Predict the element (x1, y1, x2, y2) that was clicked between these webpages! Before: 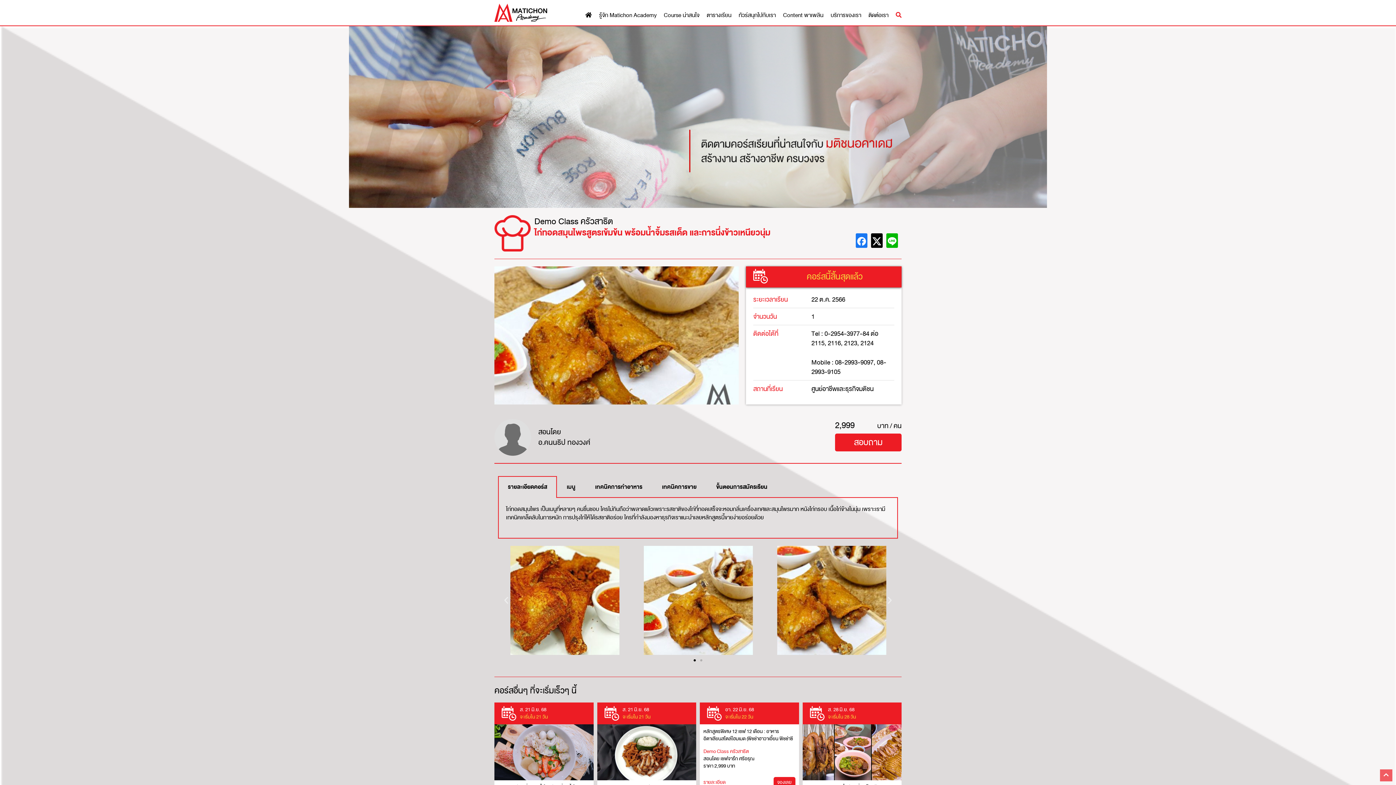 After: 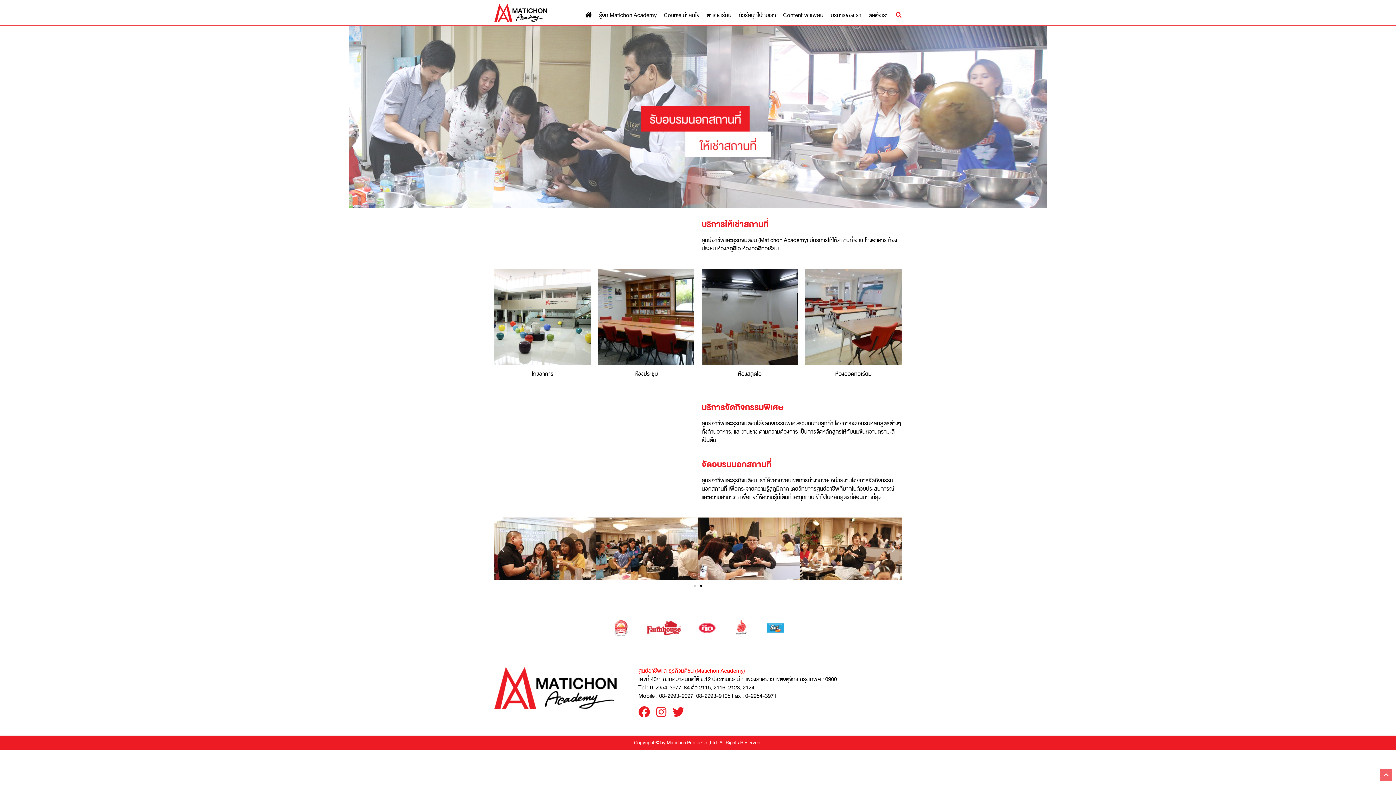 Action: label: บริการของเรา bbox: (830, 11, 861, 19)